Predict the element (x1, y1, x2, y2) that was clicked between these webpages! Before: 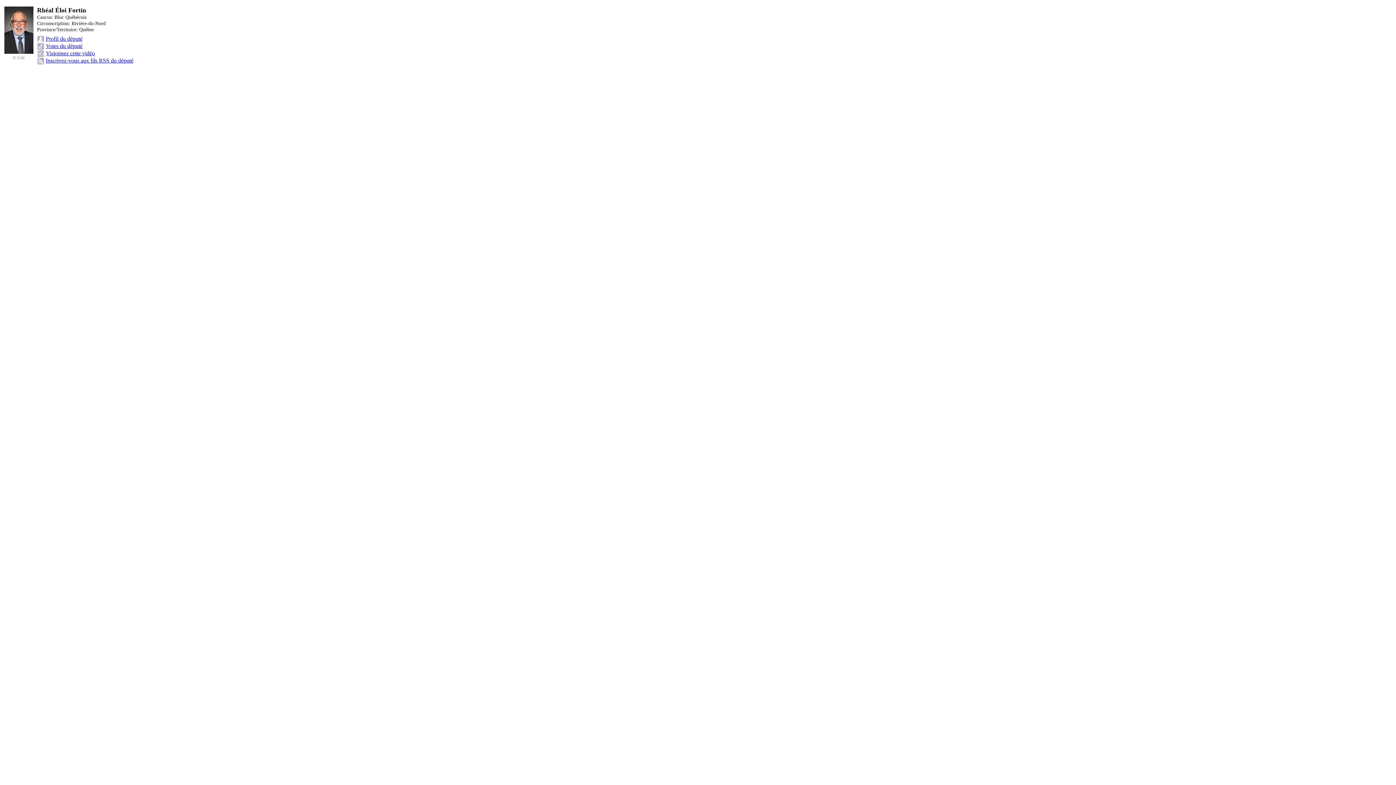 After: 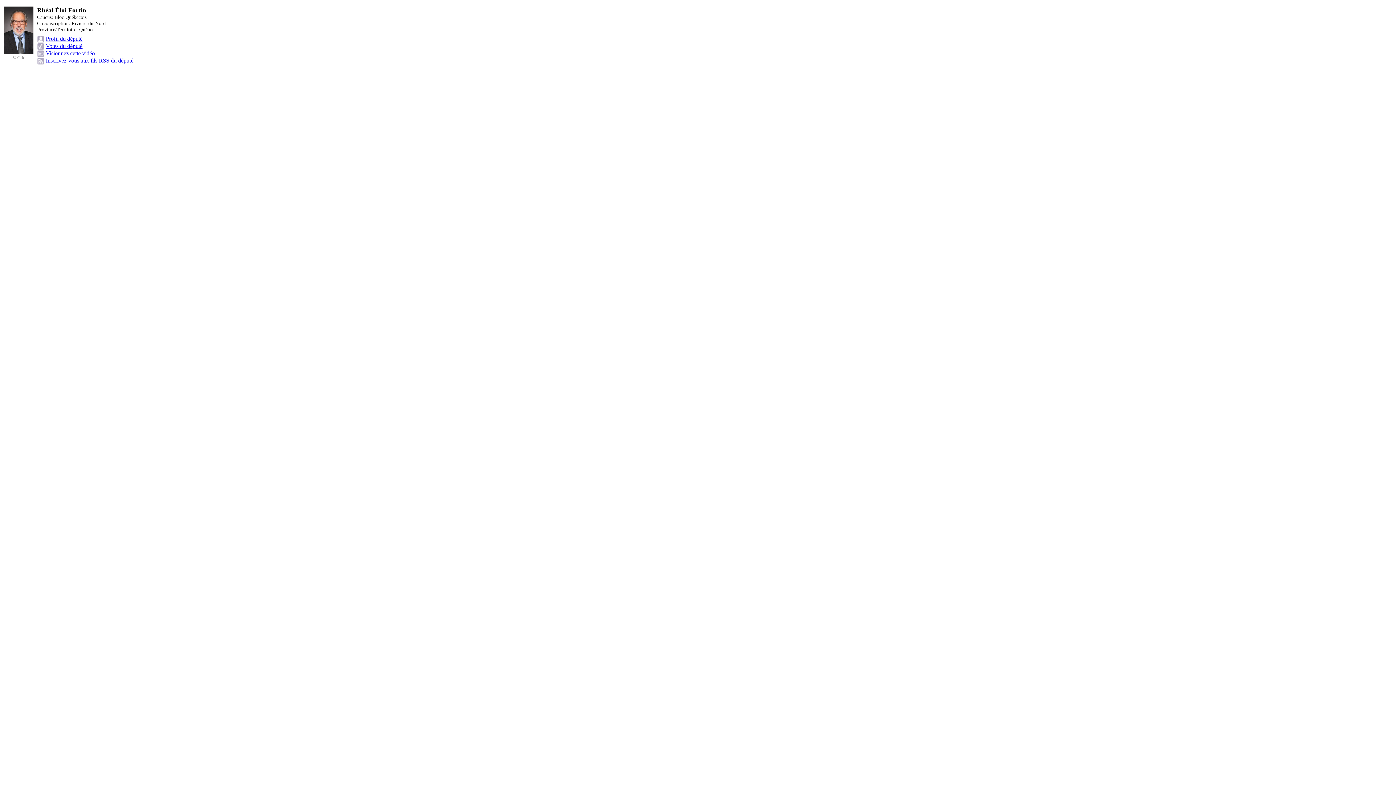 Action: bbox: (45, 50, 94, 56) label: Visionnez cette vidéo